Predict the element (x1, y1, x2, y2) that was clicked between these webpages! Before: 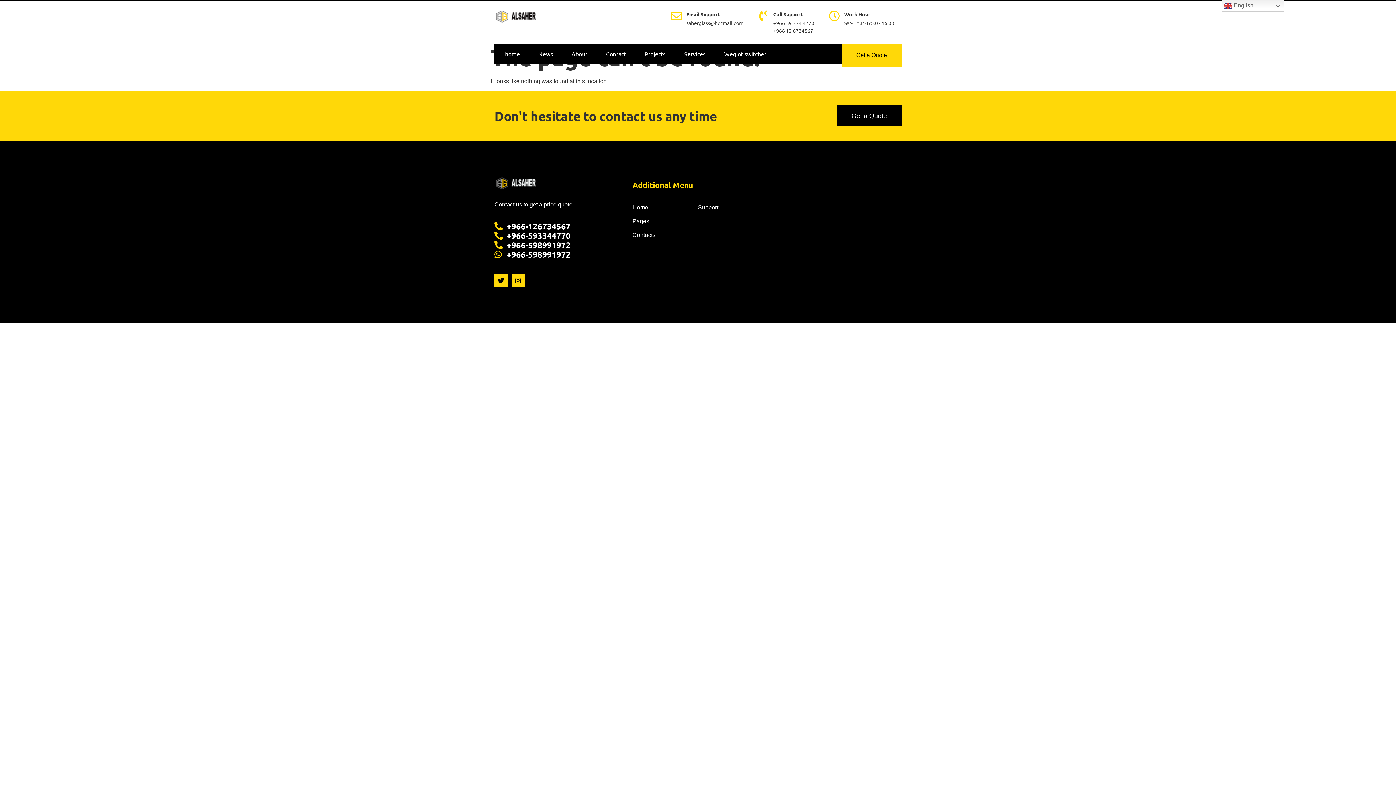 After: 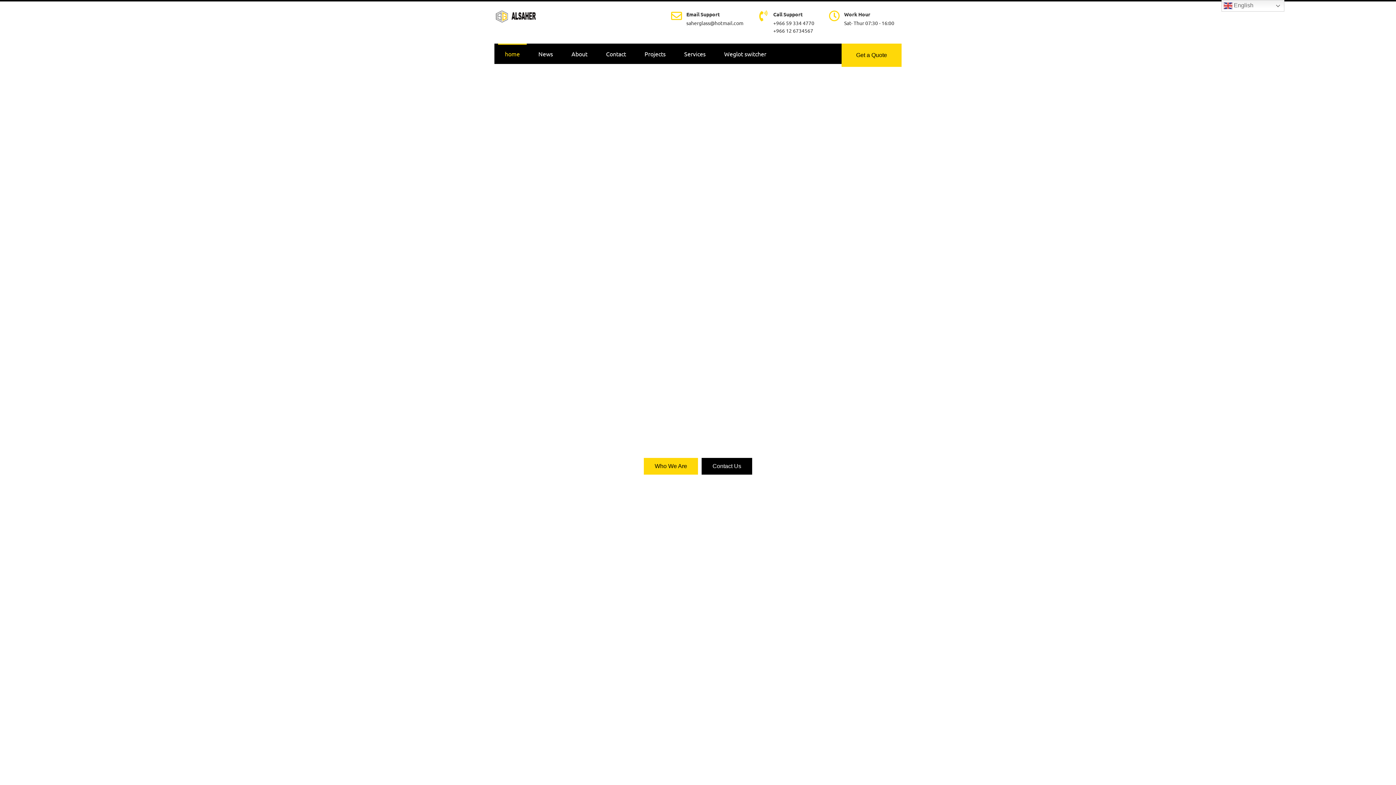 Action: bbox: (698, 203, 763, 212) label: Support